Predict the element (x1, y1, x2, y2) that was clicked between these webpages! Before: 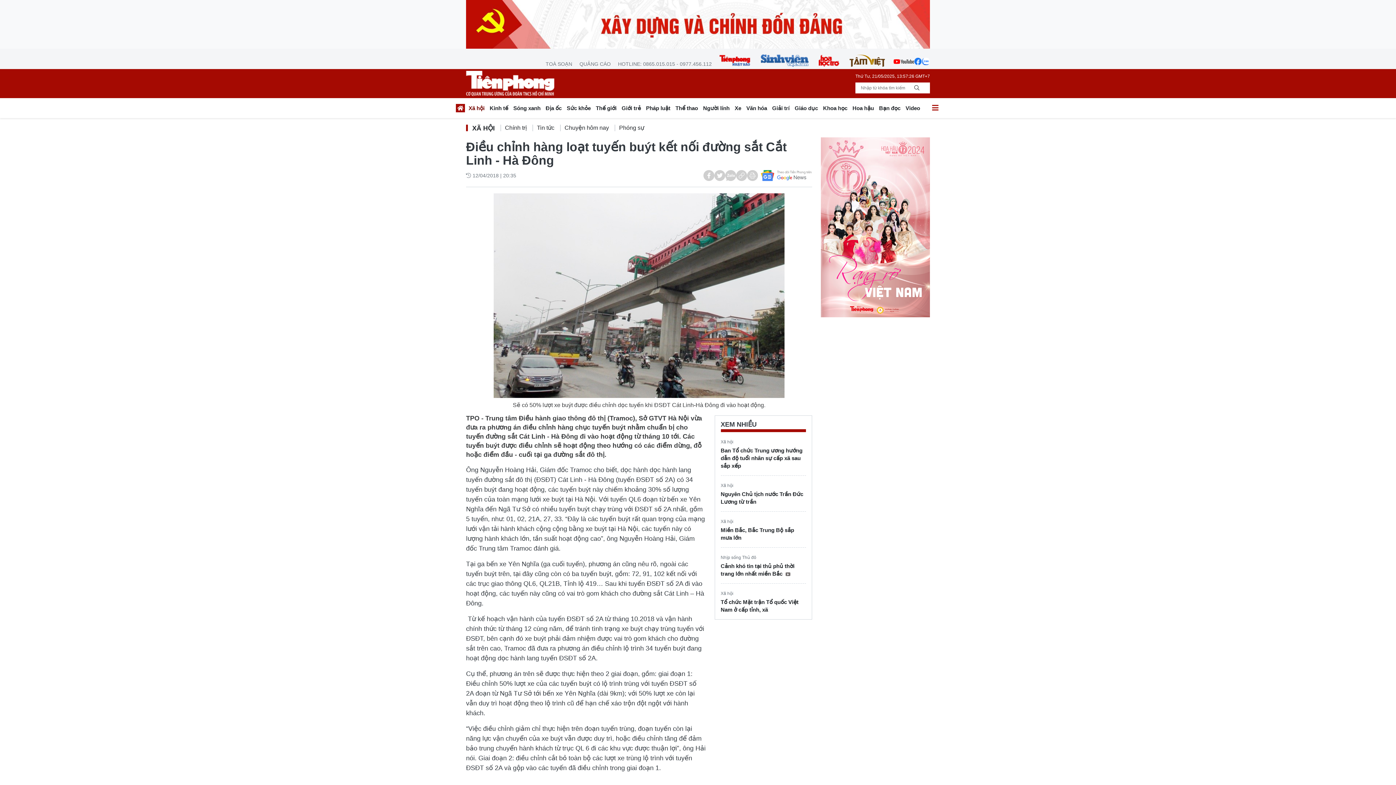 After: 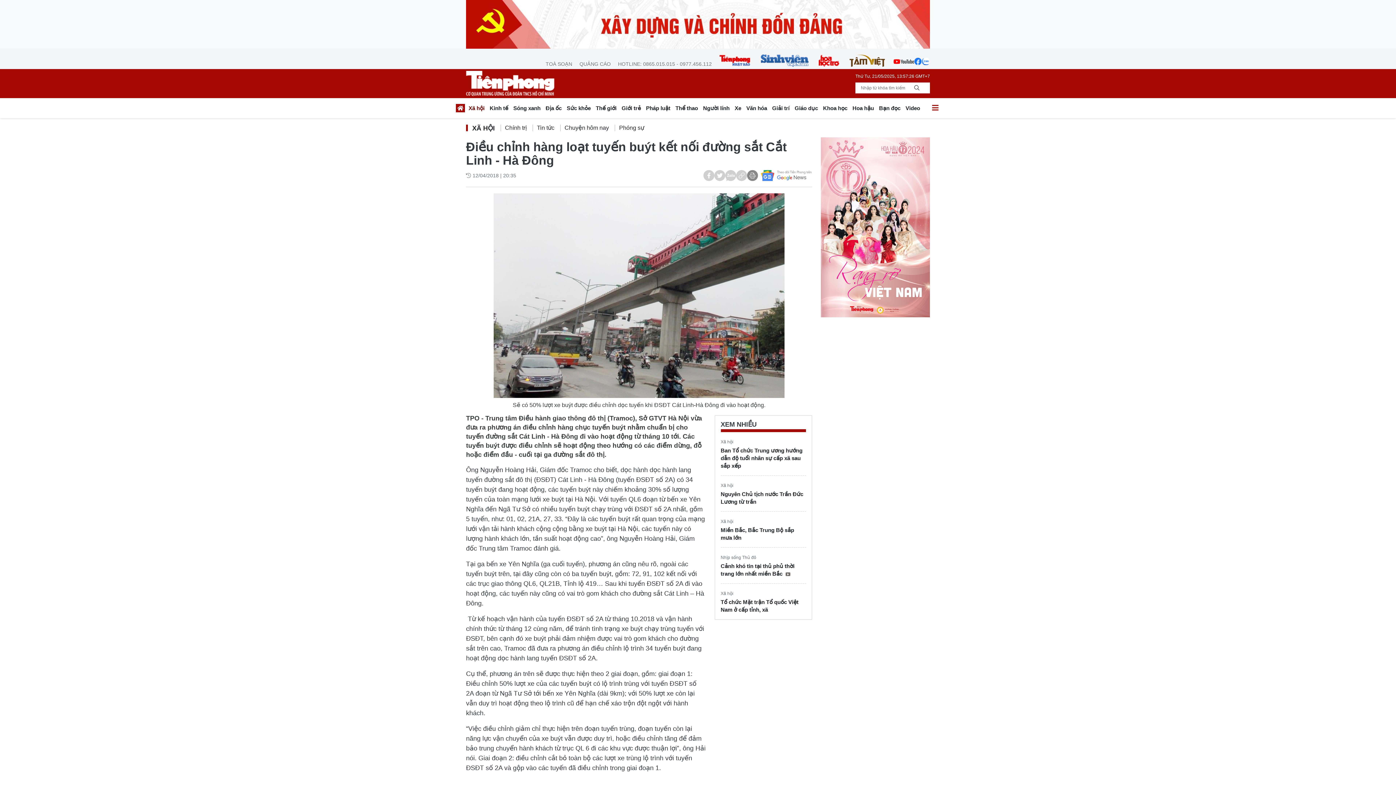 Action: bbox: (747, 170, 758, 180)